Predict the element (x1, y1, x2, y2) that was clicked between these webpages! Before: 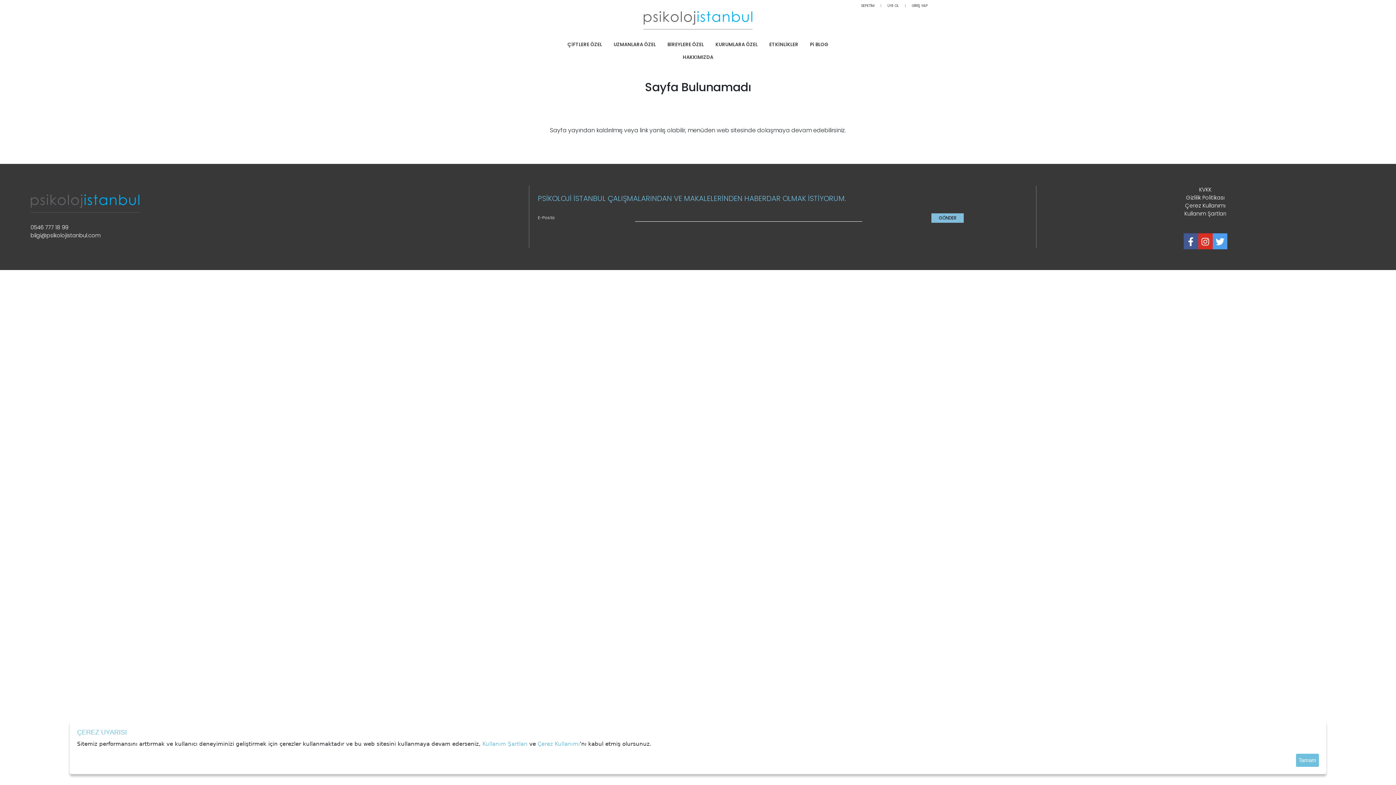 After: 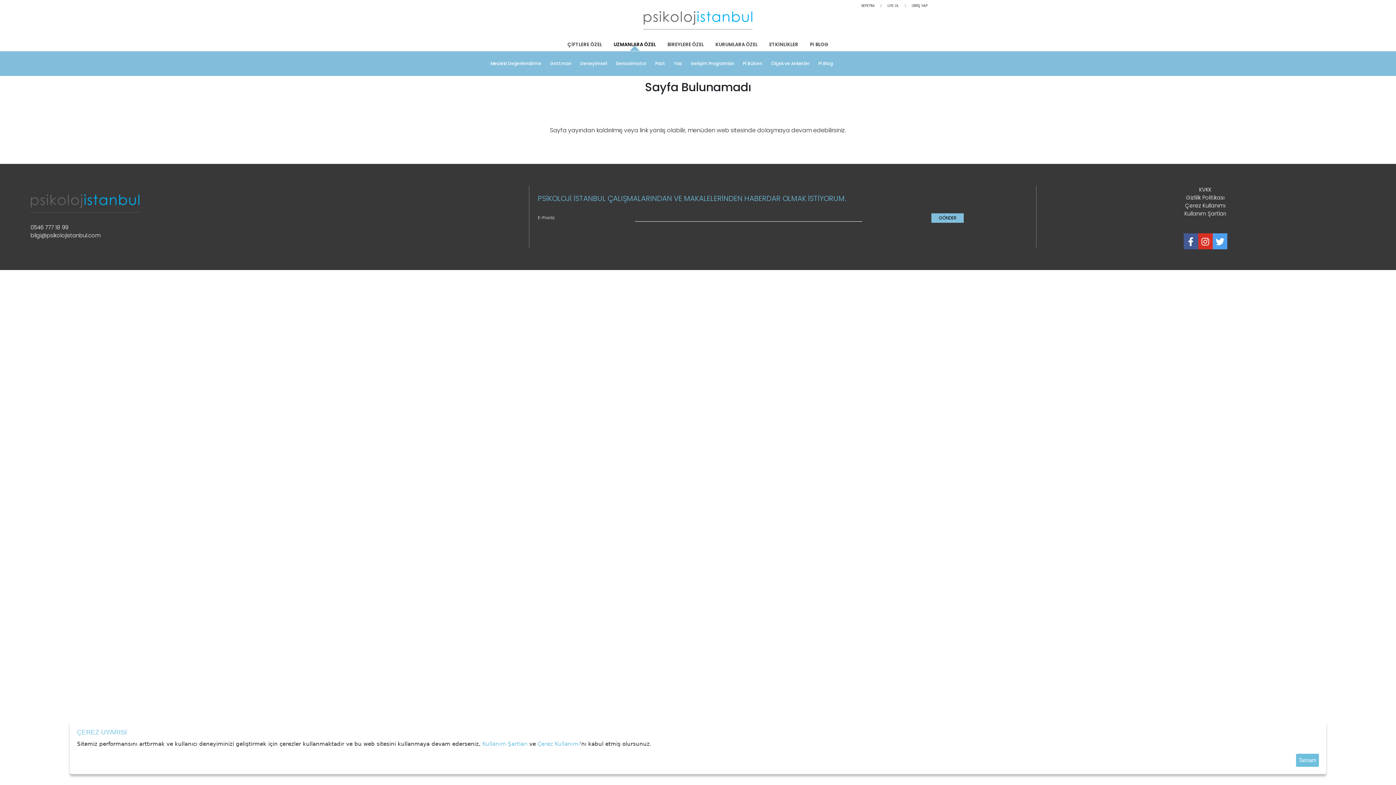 Action: bbox: (608, 38, 661, 51) label: UZMANLARA ÖZEL